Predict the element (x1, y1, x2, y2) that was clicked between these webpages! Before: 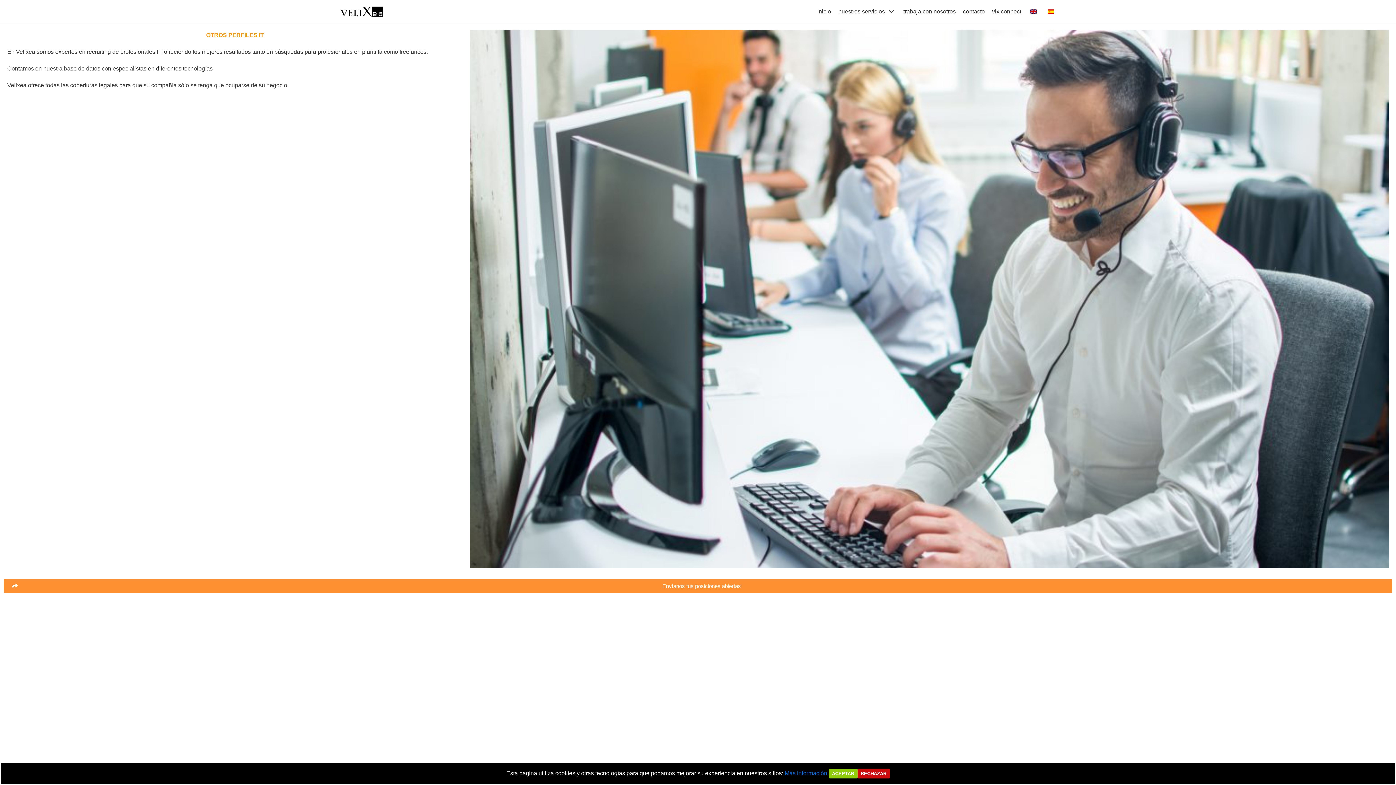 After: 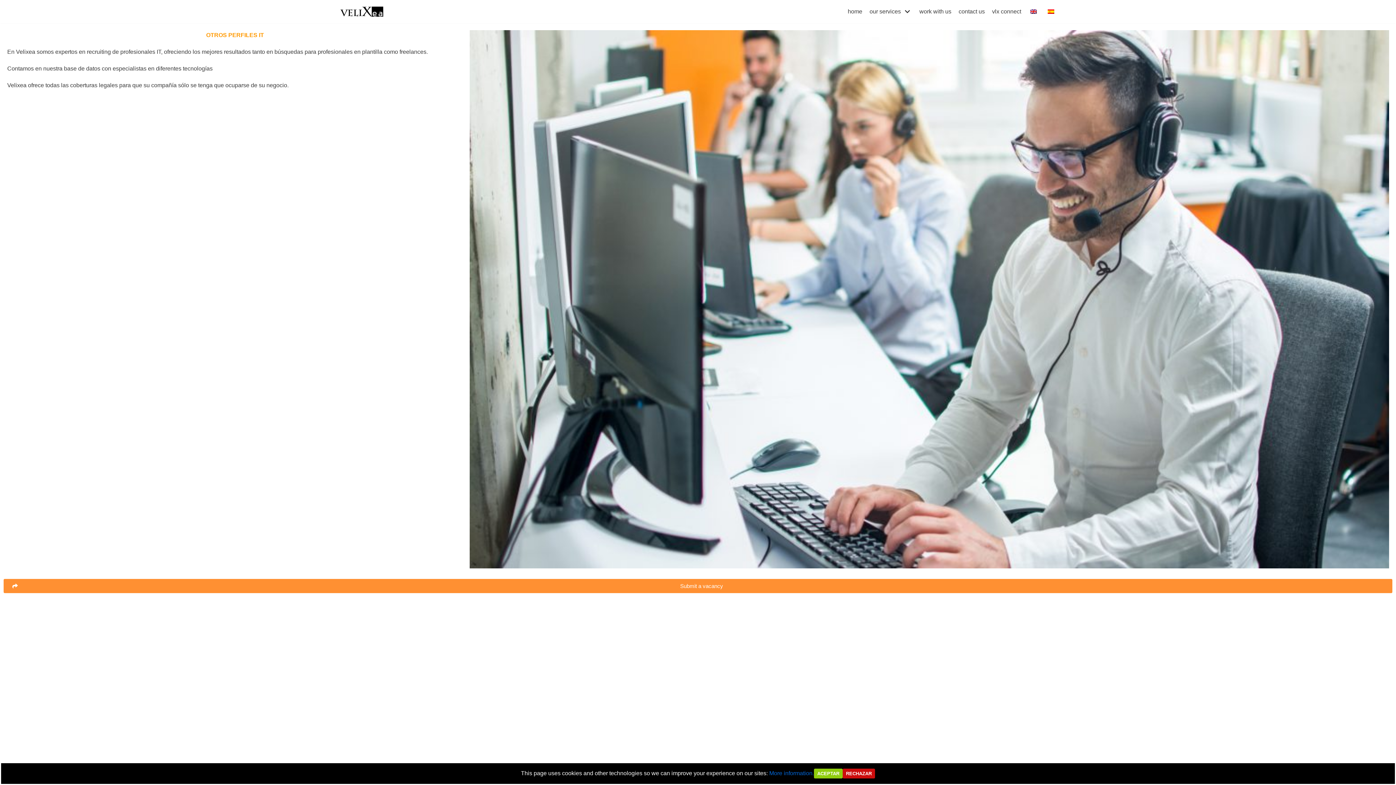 Action: bbox: (1028, 7, 1038, 16)